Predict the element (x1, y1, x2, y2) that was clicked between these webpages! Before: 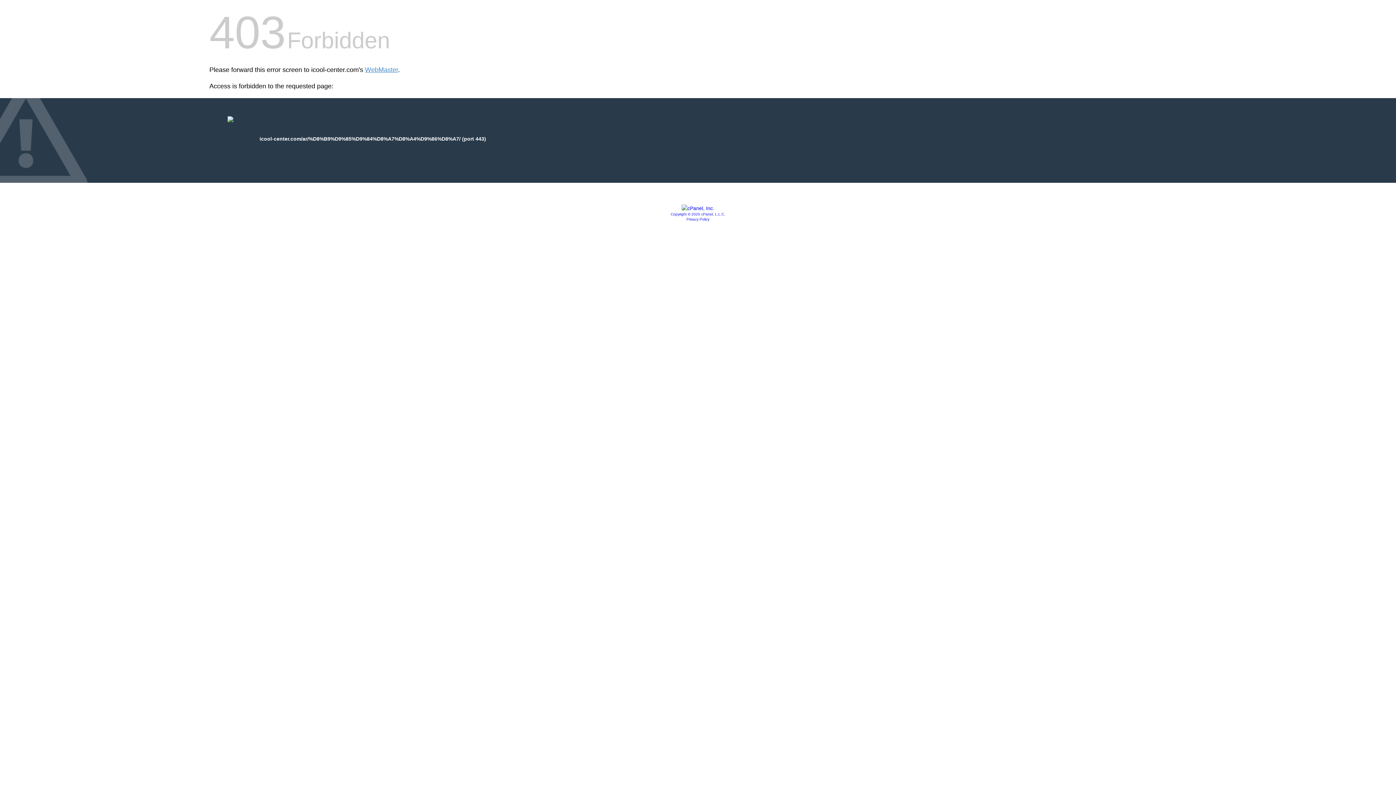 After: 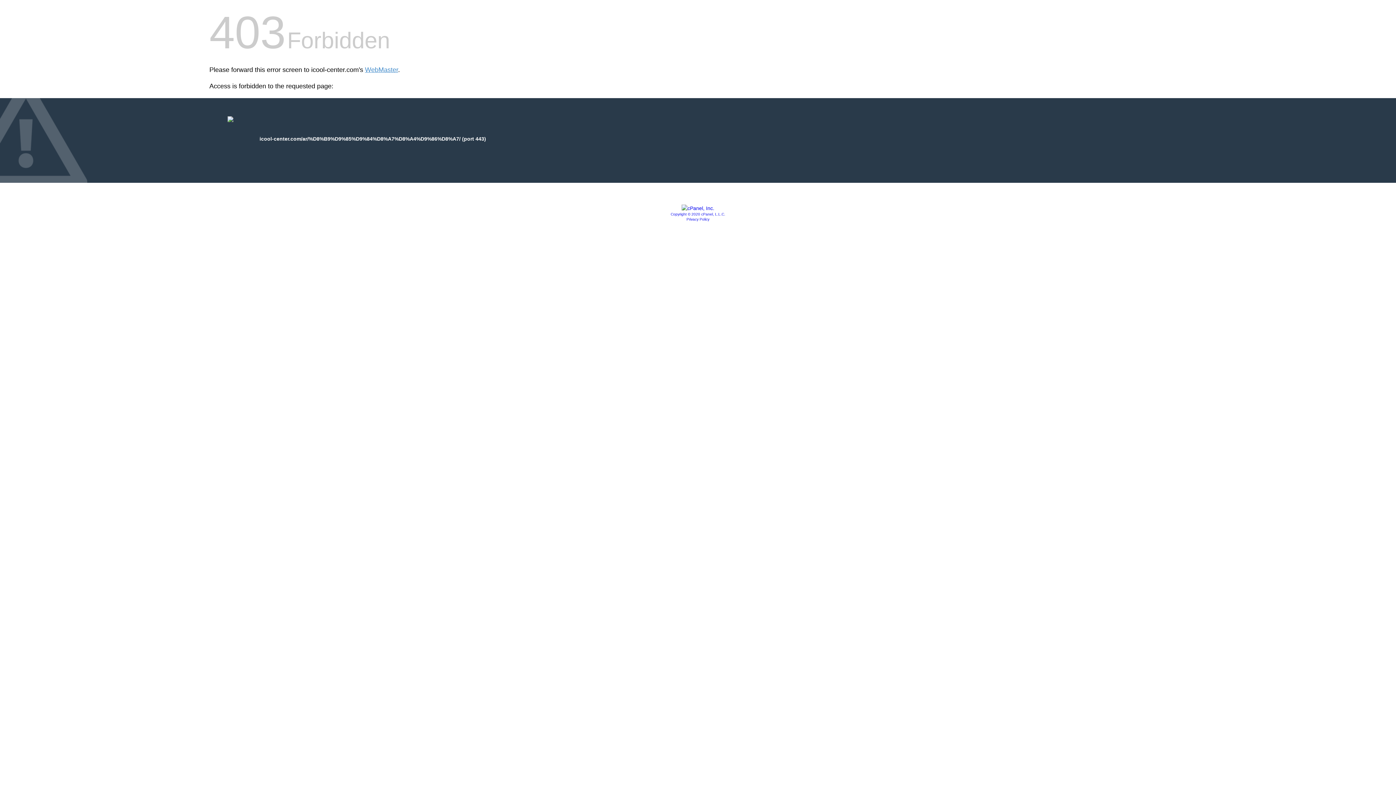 Action: label: Privacy Policy bbox: (686, 217, 709, 221)